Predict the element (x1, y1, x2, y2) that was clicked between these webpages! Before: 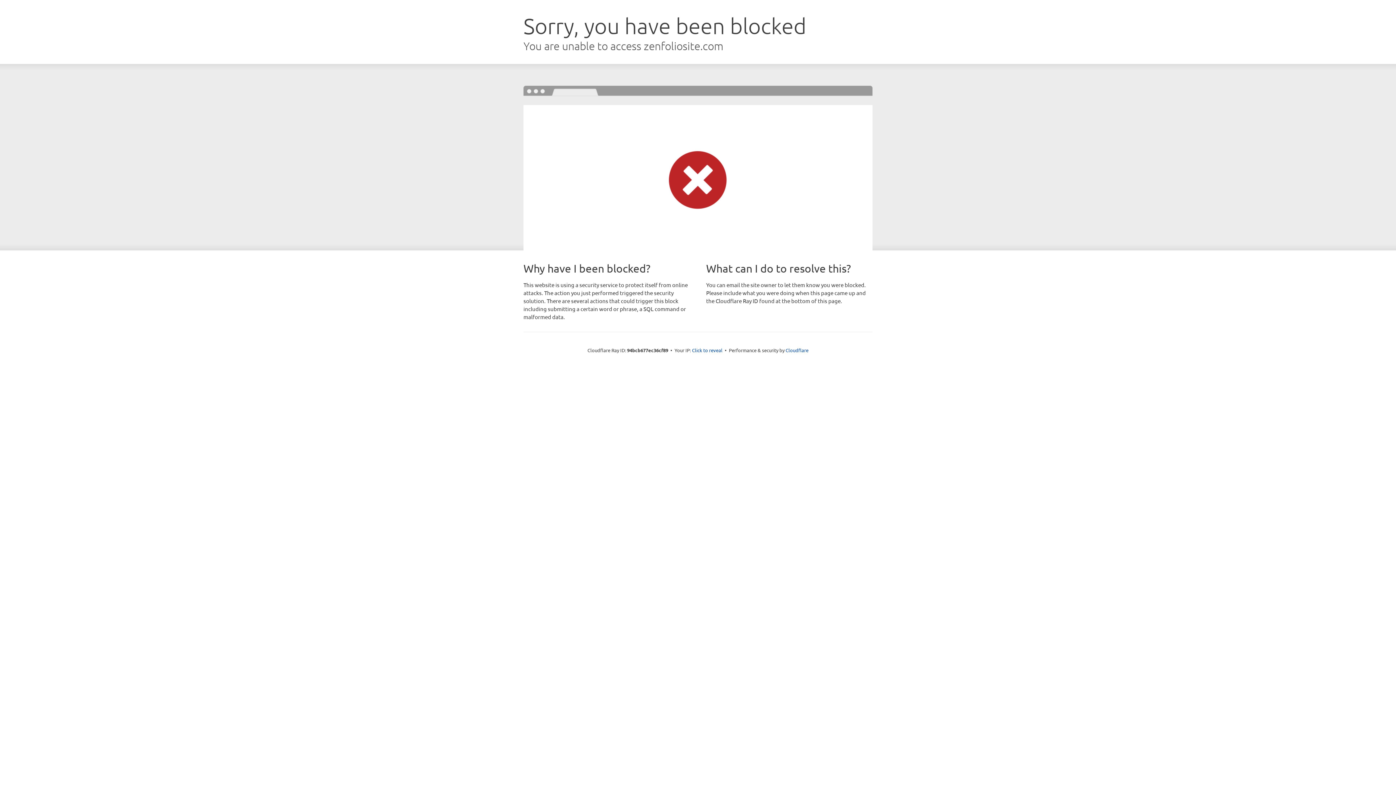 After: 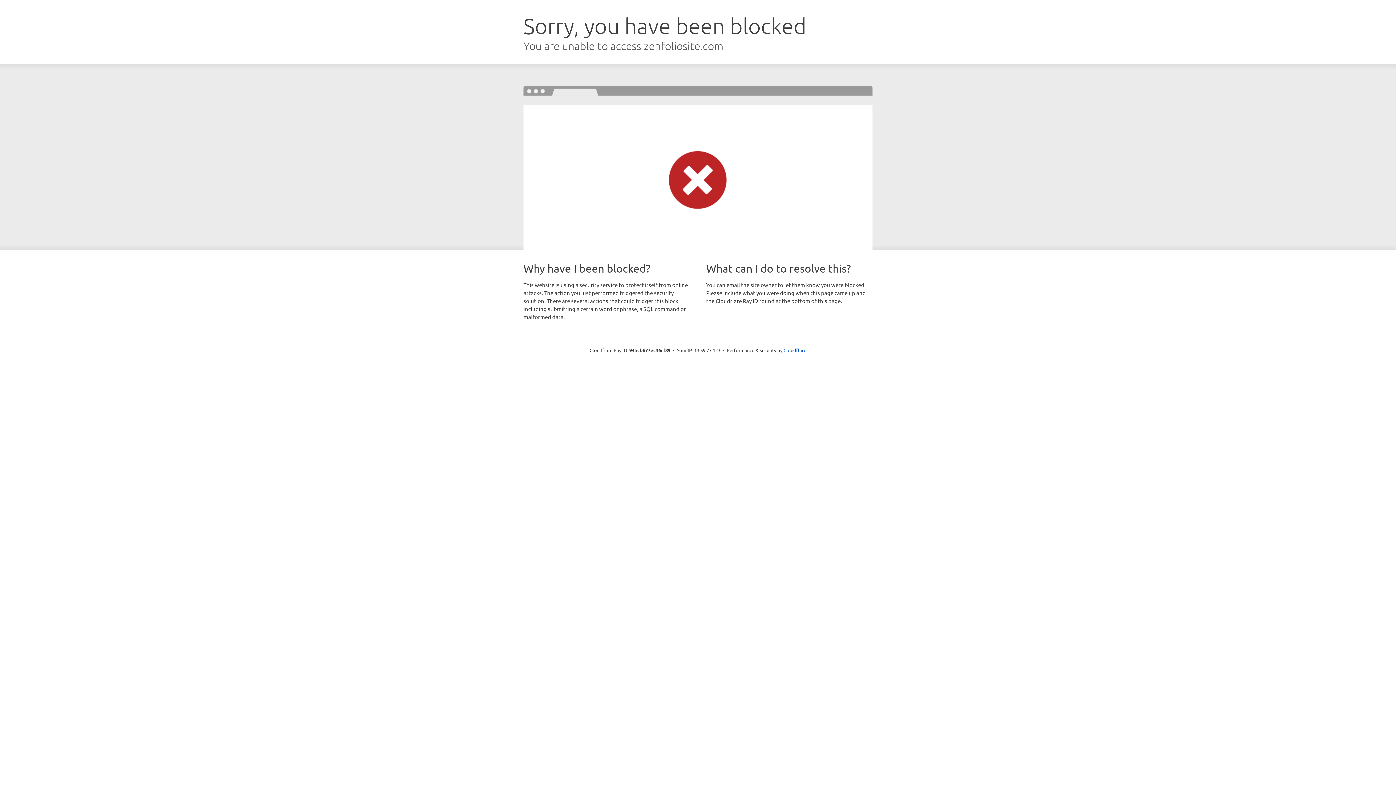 Action: bbox: (692, 346, 722, 353) label: Click to reveal